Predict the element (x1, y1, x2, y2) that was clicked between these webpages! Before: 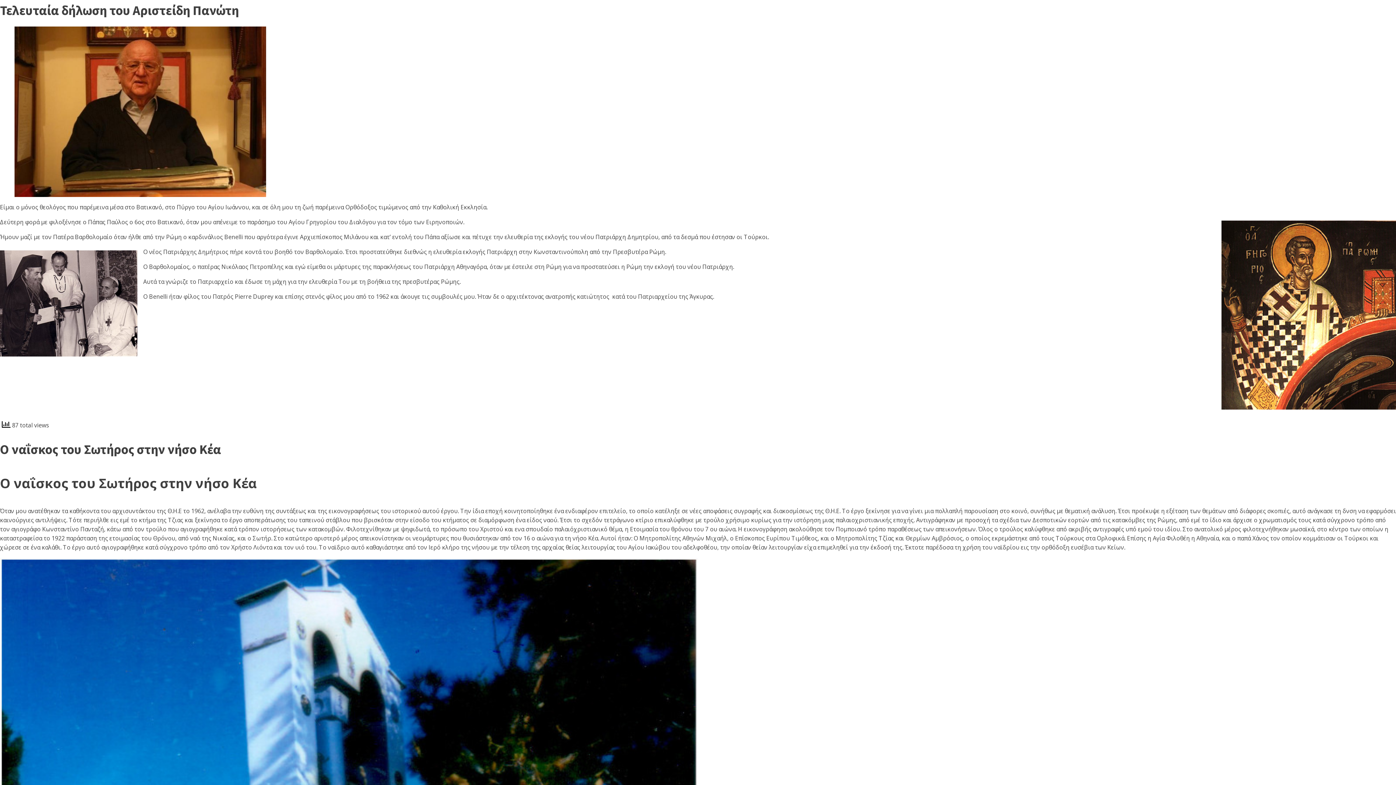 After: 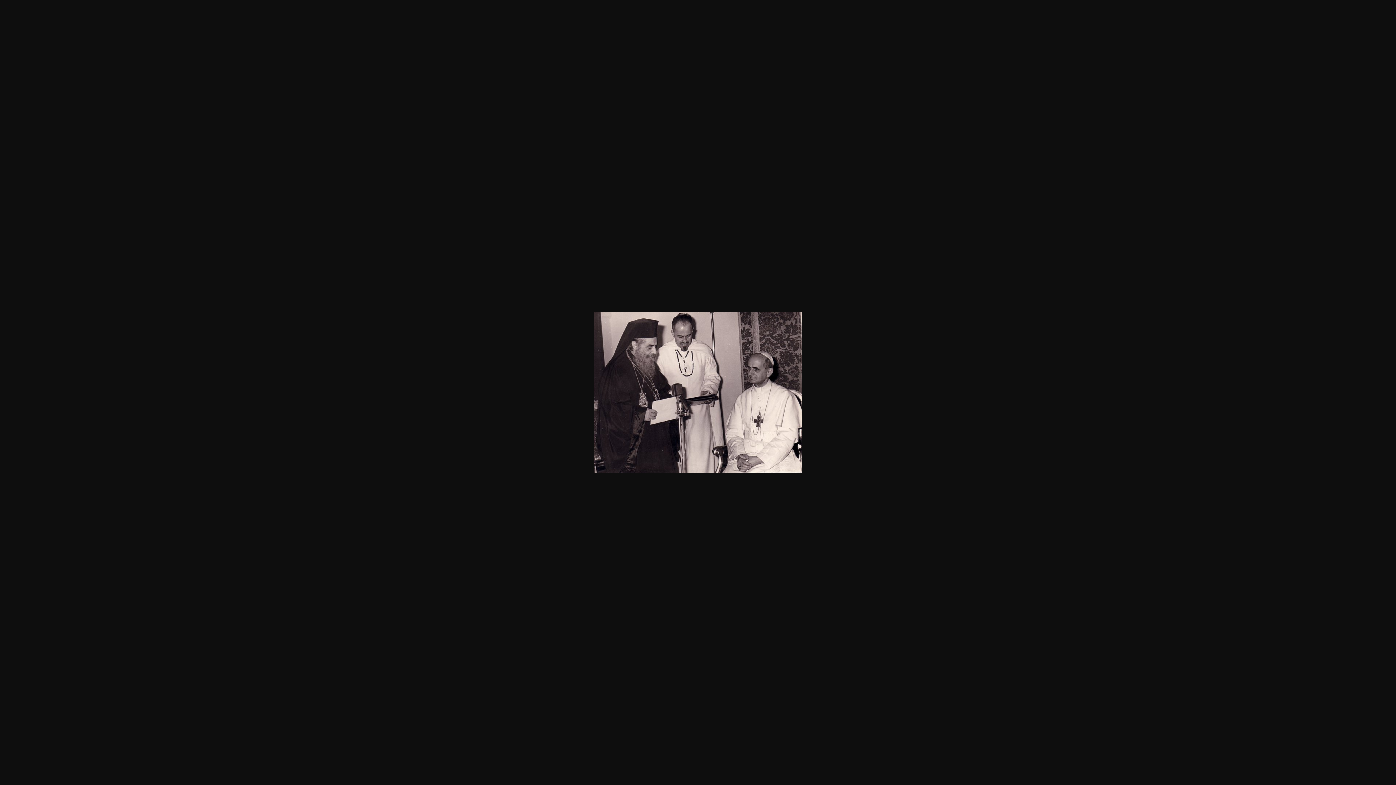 Action: bbox: (0, 250, 137, 356)